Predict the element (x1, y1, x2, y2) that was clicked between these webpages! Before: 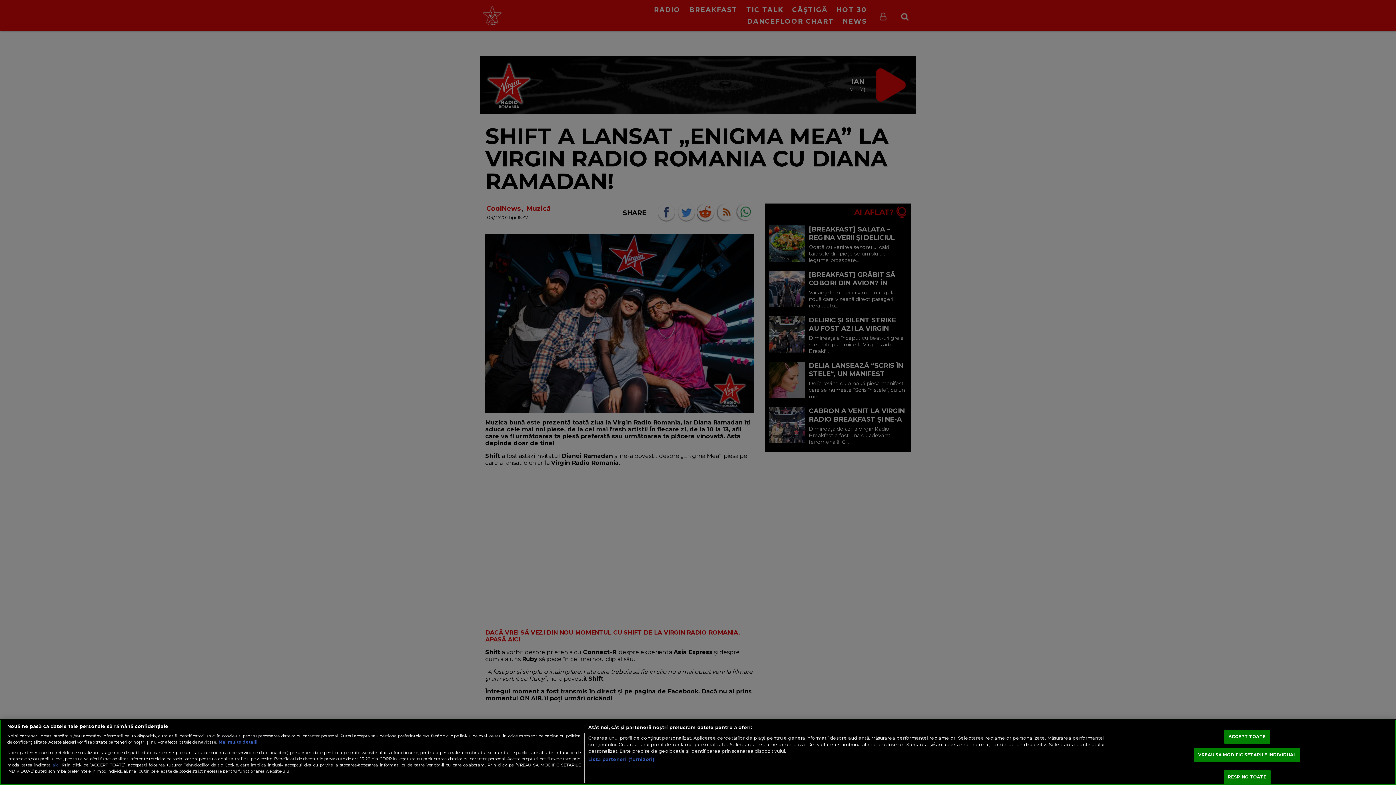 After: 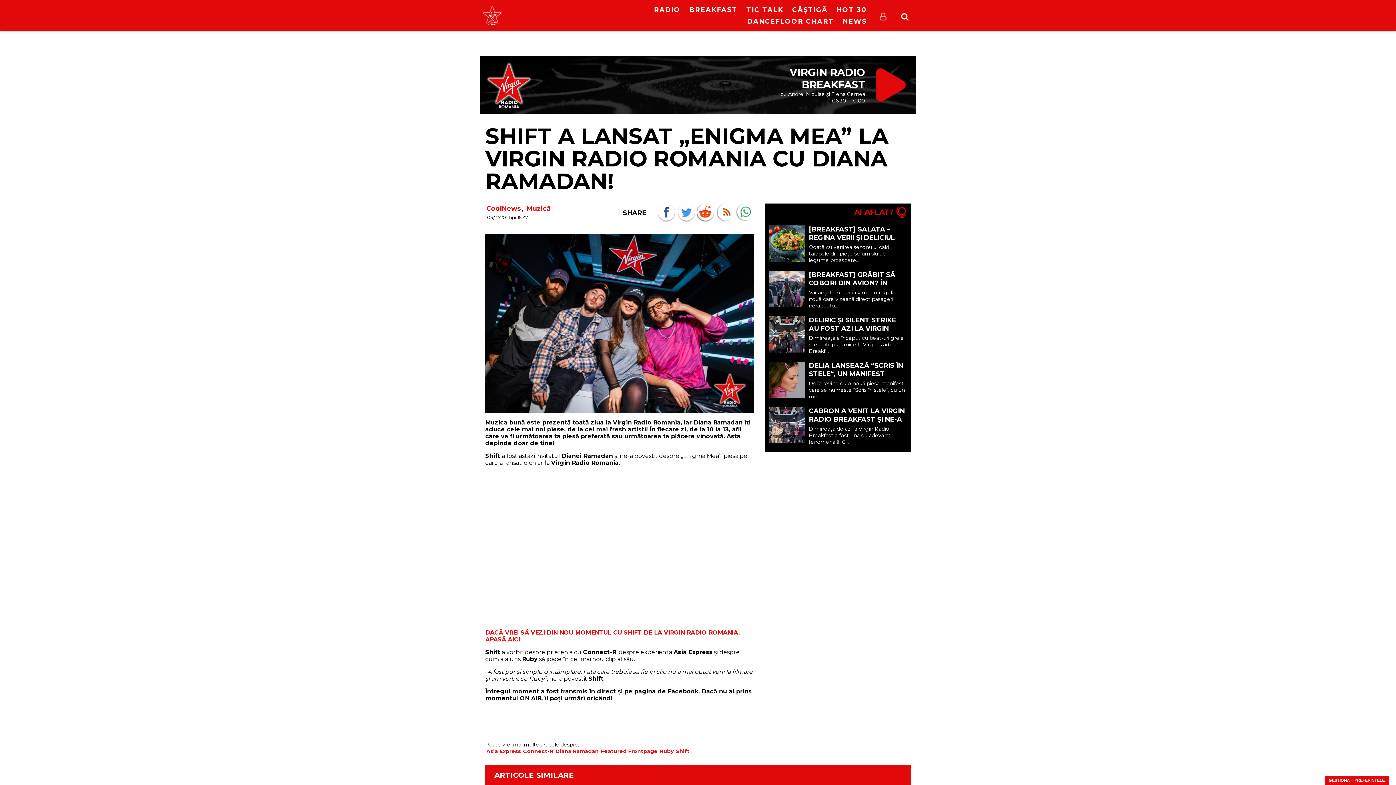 Action: bbox: (1224, 730, 1270, 744) label: ACCEPT TOATE